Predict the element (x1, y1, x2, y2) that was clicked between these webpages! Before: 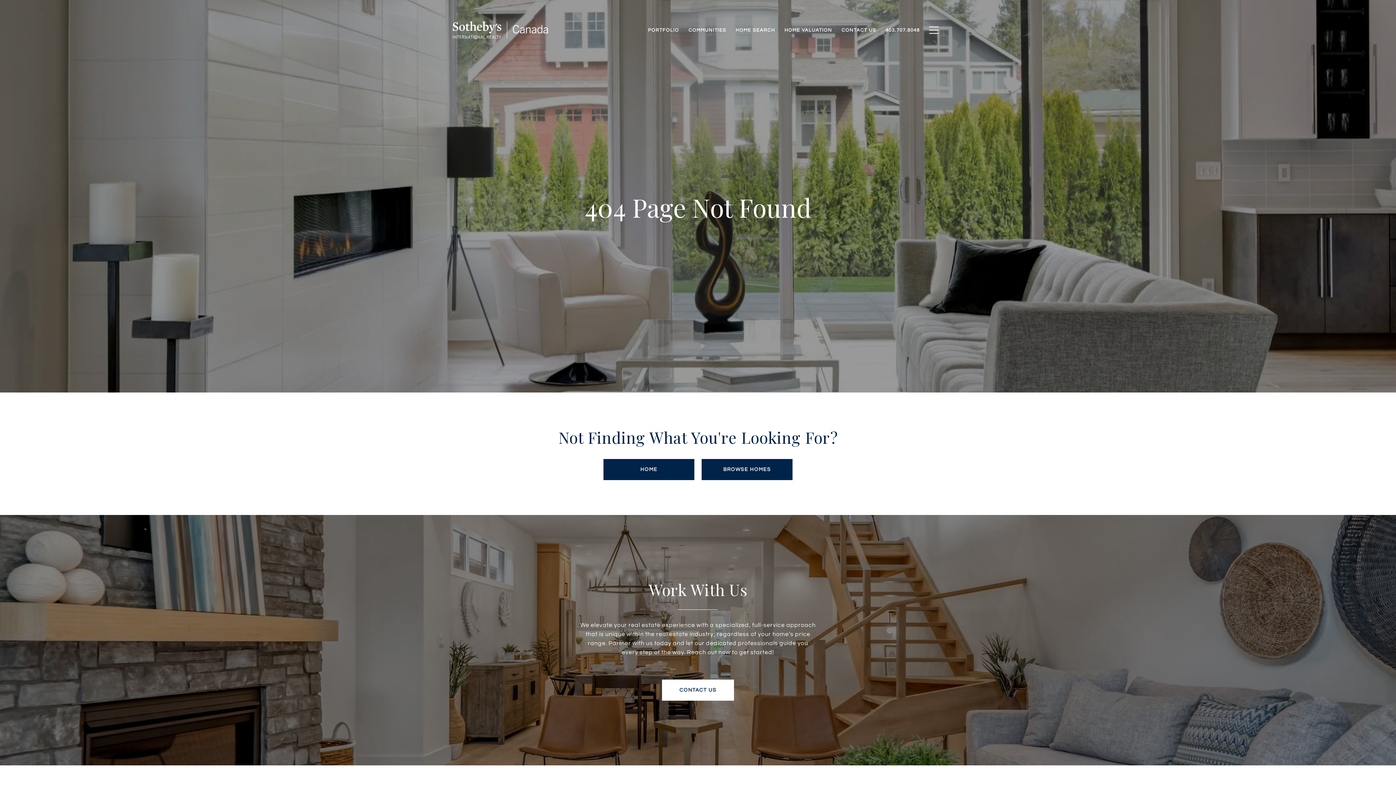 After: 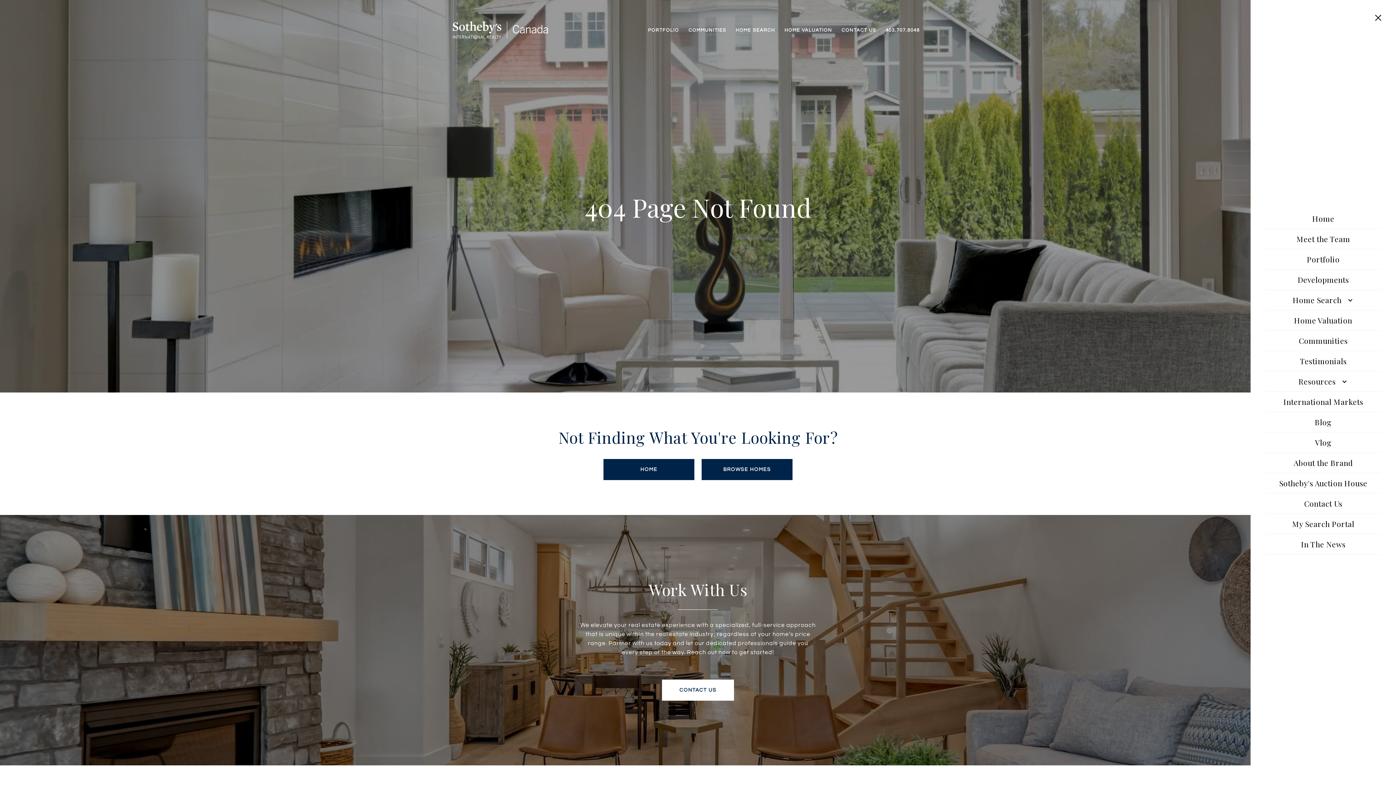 Action: bbox: (924, 19, 943, 40)